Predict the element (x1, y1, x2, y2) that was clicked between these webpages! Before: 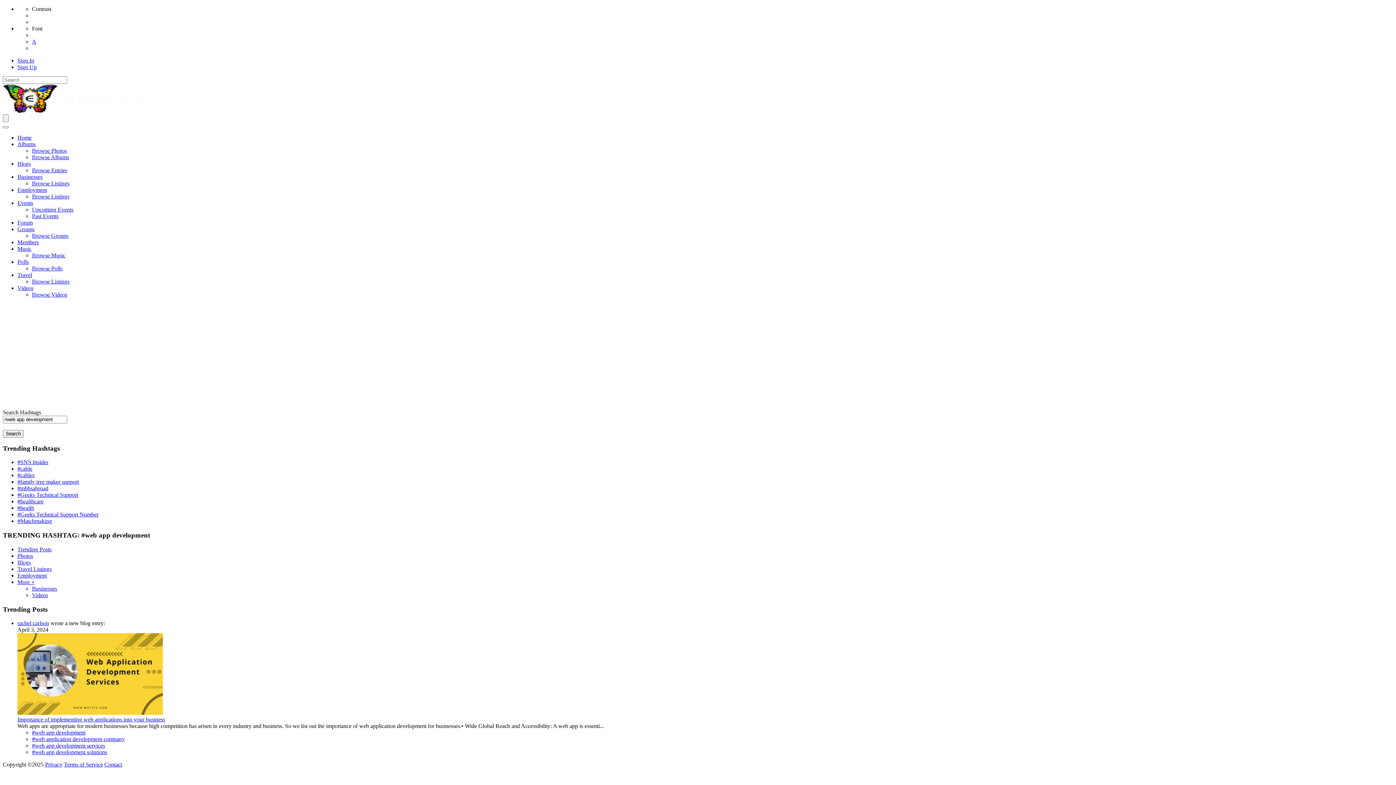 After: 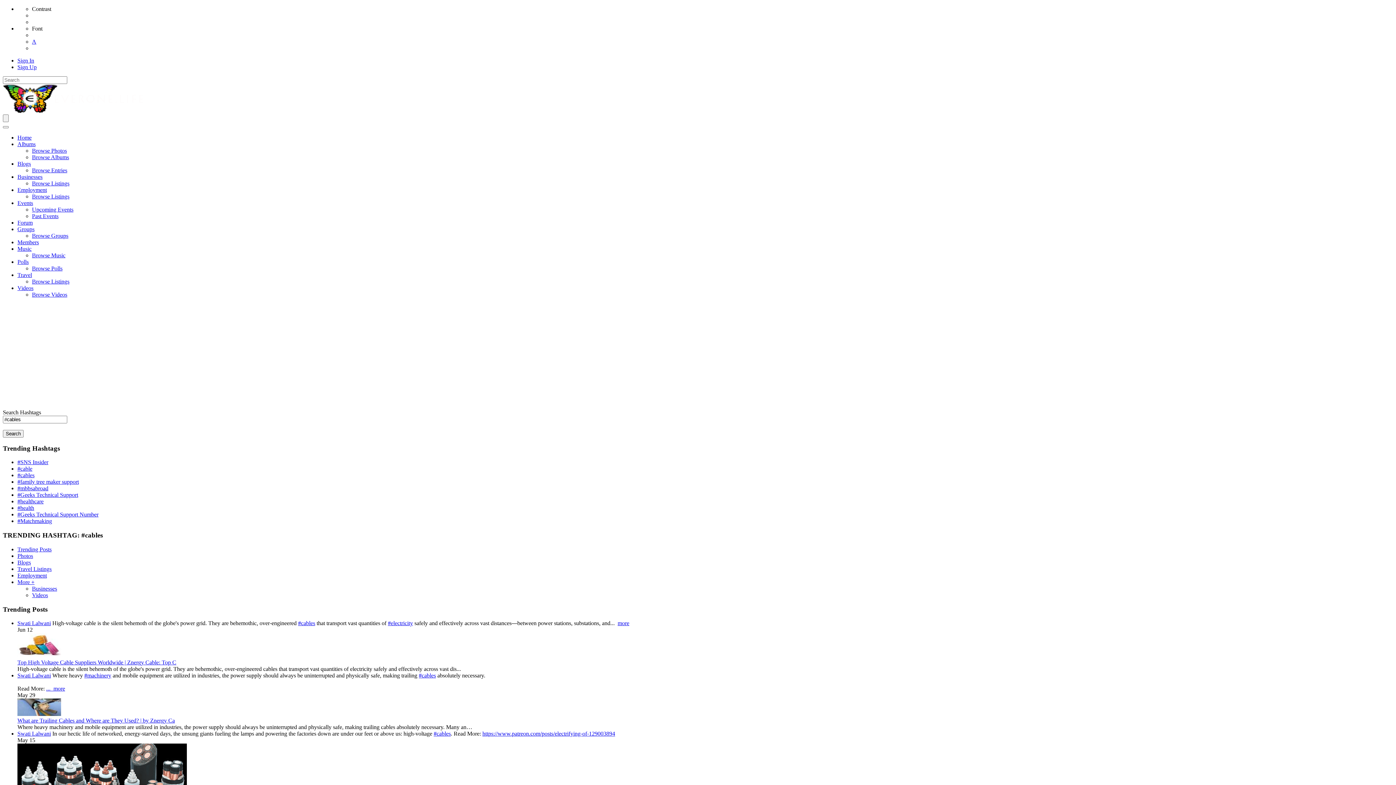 Action: label: #cables bbox: (17, 472, 34, 478)